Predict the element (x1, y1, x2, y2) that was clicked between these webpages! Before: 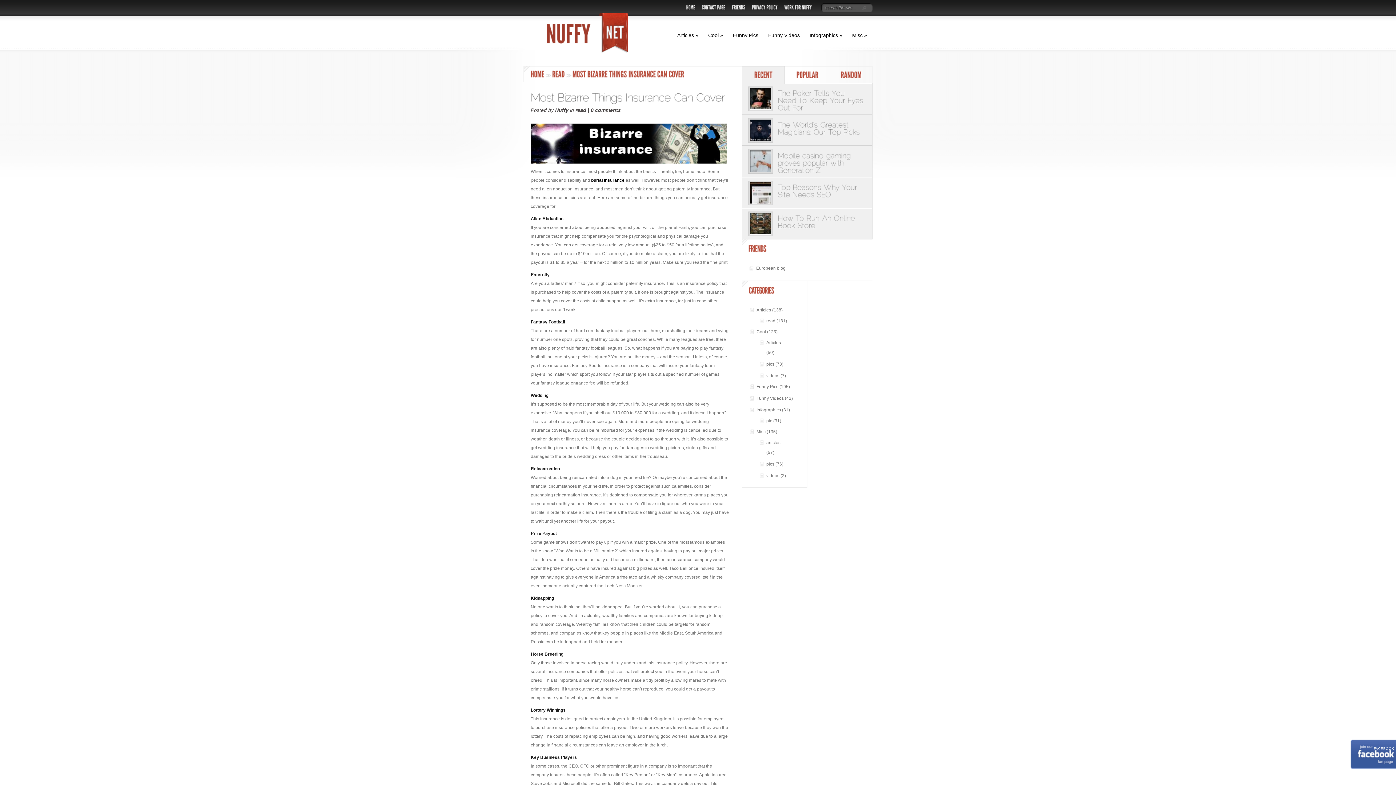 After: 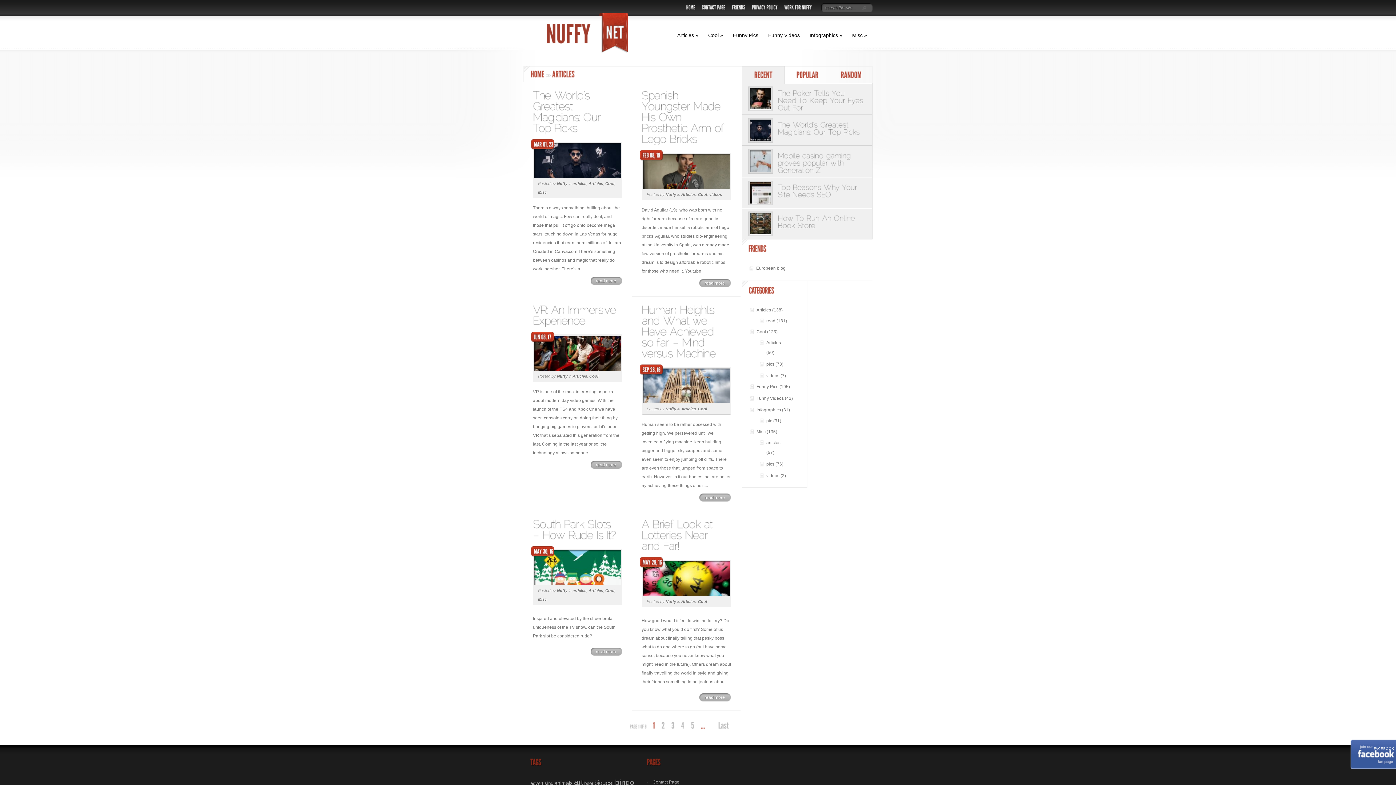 Action: bbox: (766, 340, 781, 345) label: Articles